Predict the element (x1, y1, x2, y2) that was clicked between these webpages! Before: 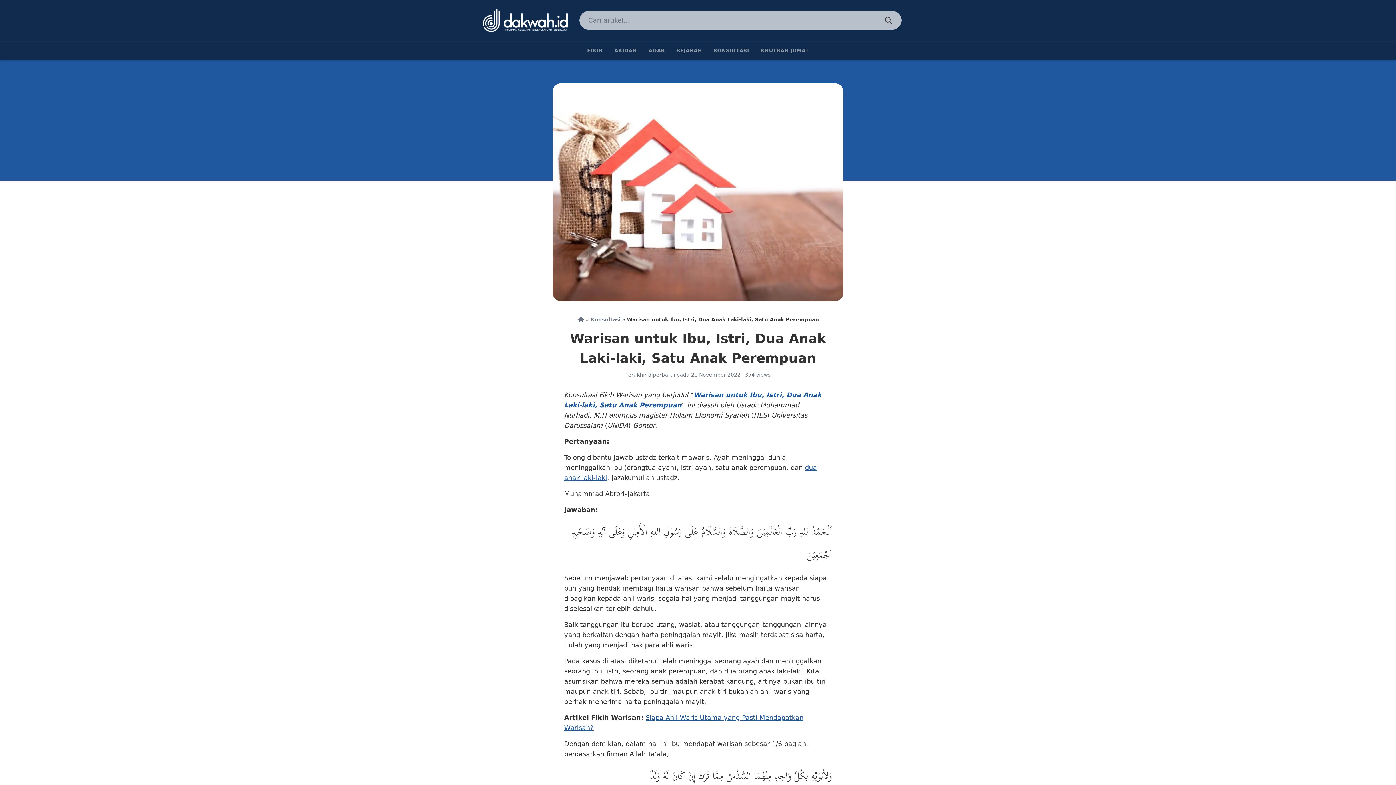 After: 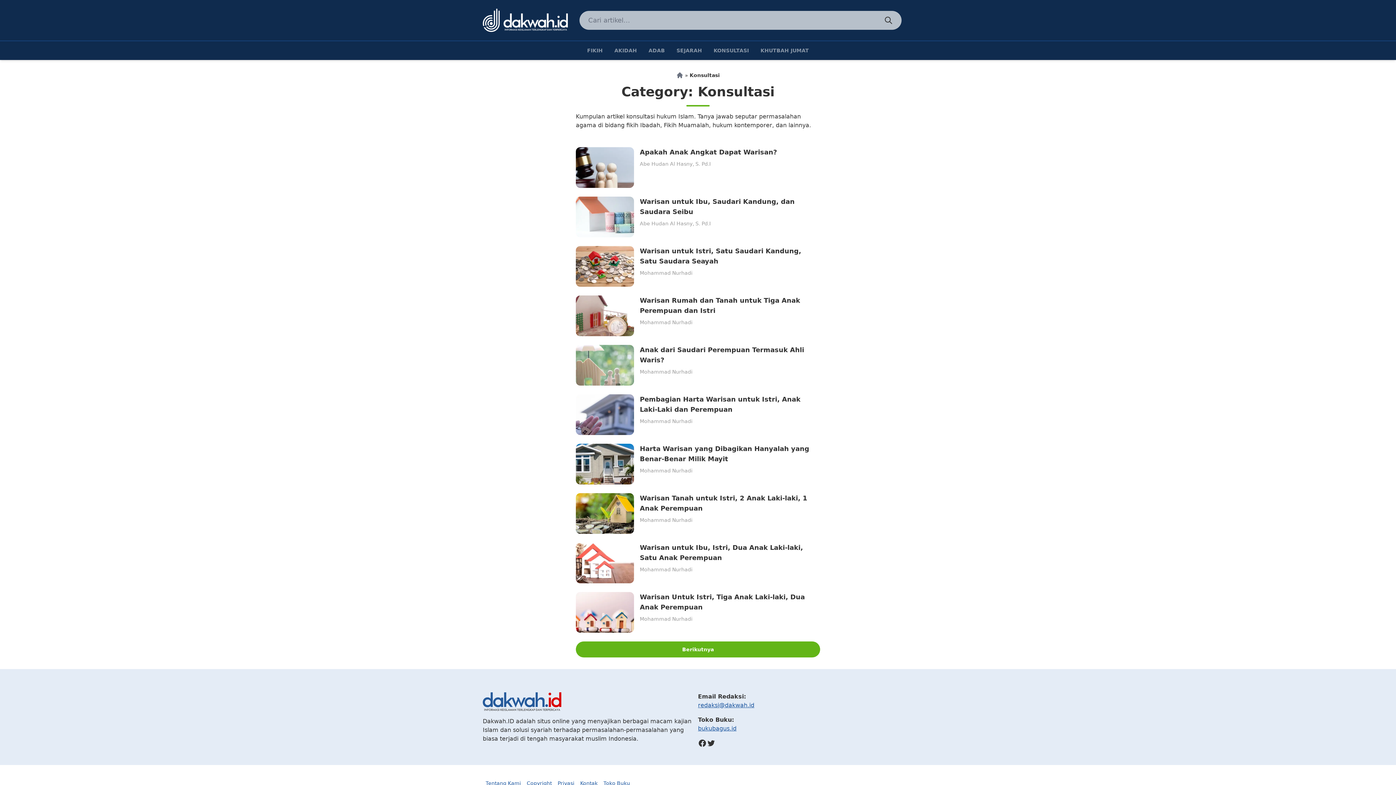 Action: label: KONSULTASI bbox: (708, 41, 754, 60)